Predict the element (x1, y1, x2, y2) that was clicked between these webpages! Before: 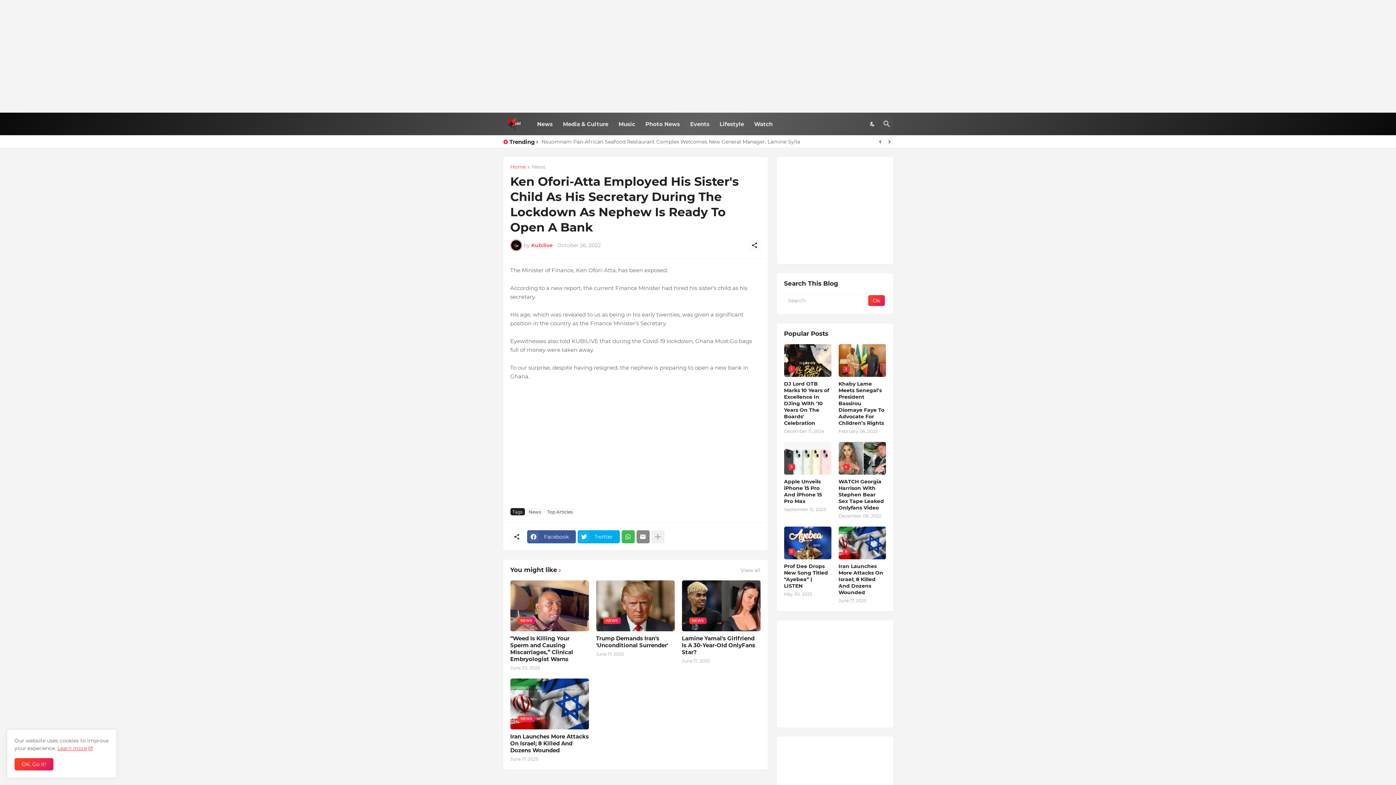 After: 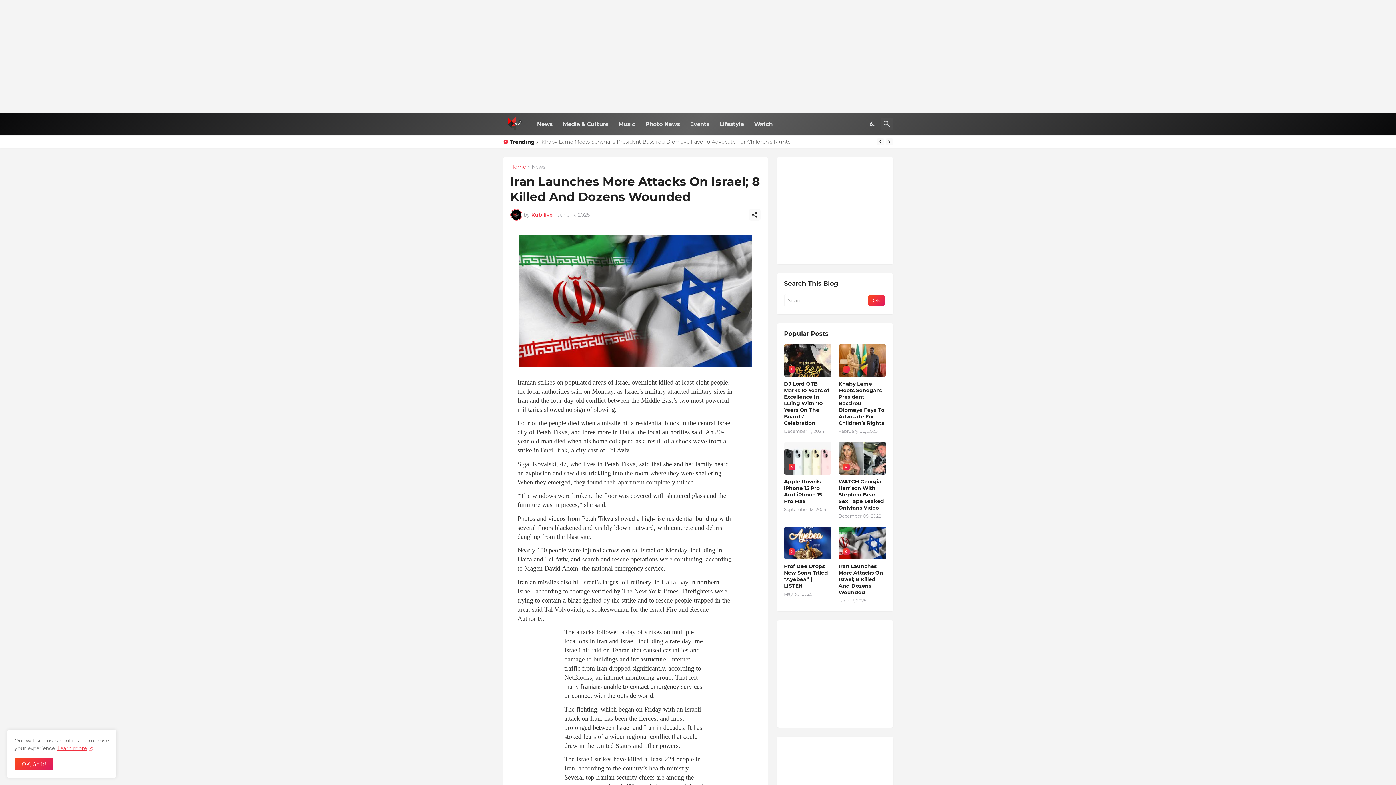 Action: bbox: (838, 563, 886, 596) label: Iran Launches More Attacks On Israel; 8 Killed And Dozens Wounded